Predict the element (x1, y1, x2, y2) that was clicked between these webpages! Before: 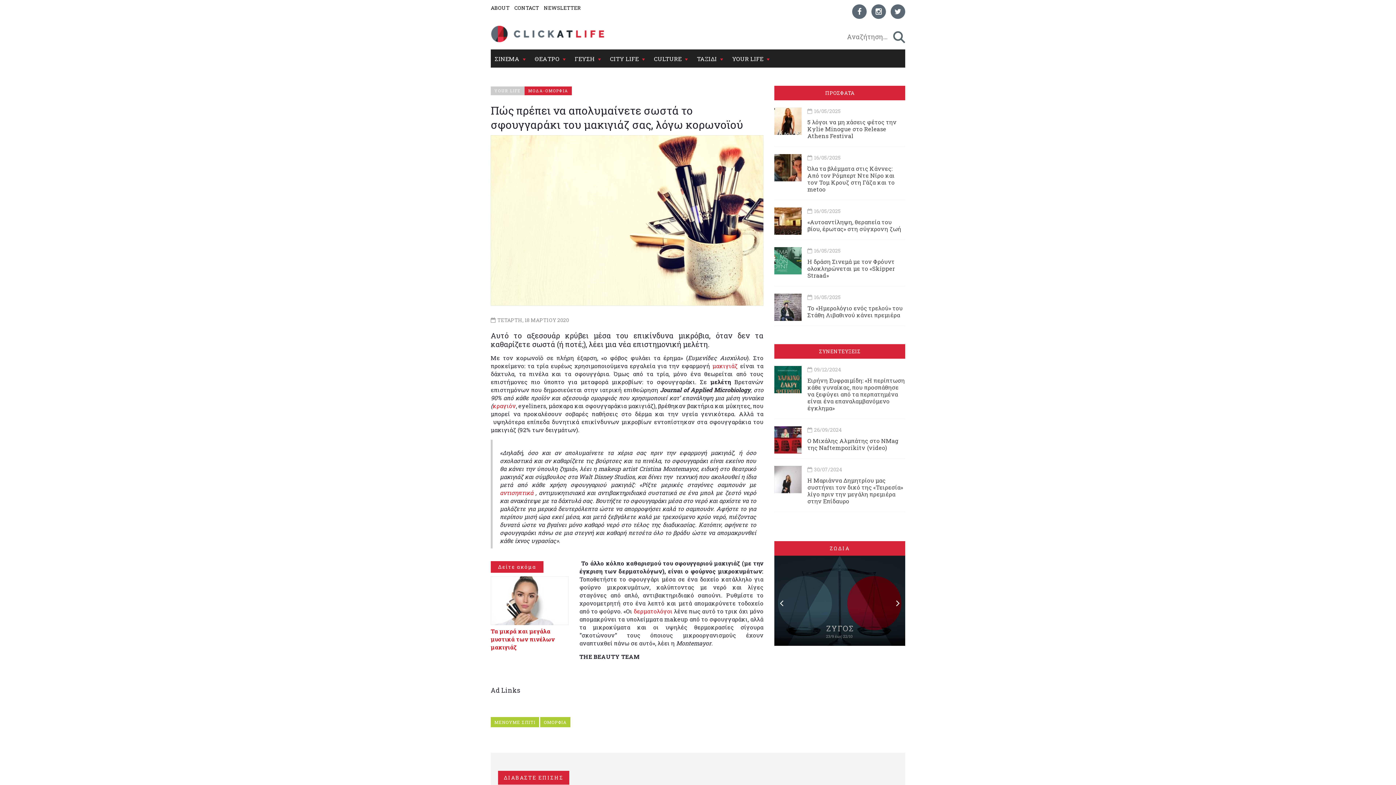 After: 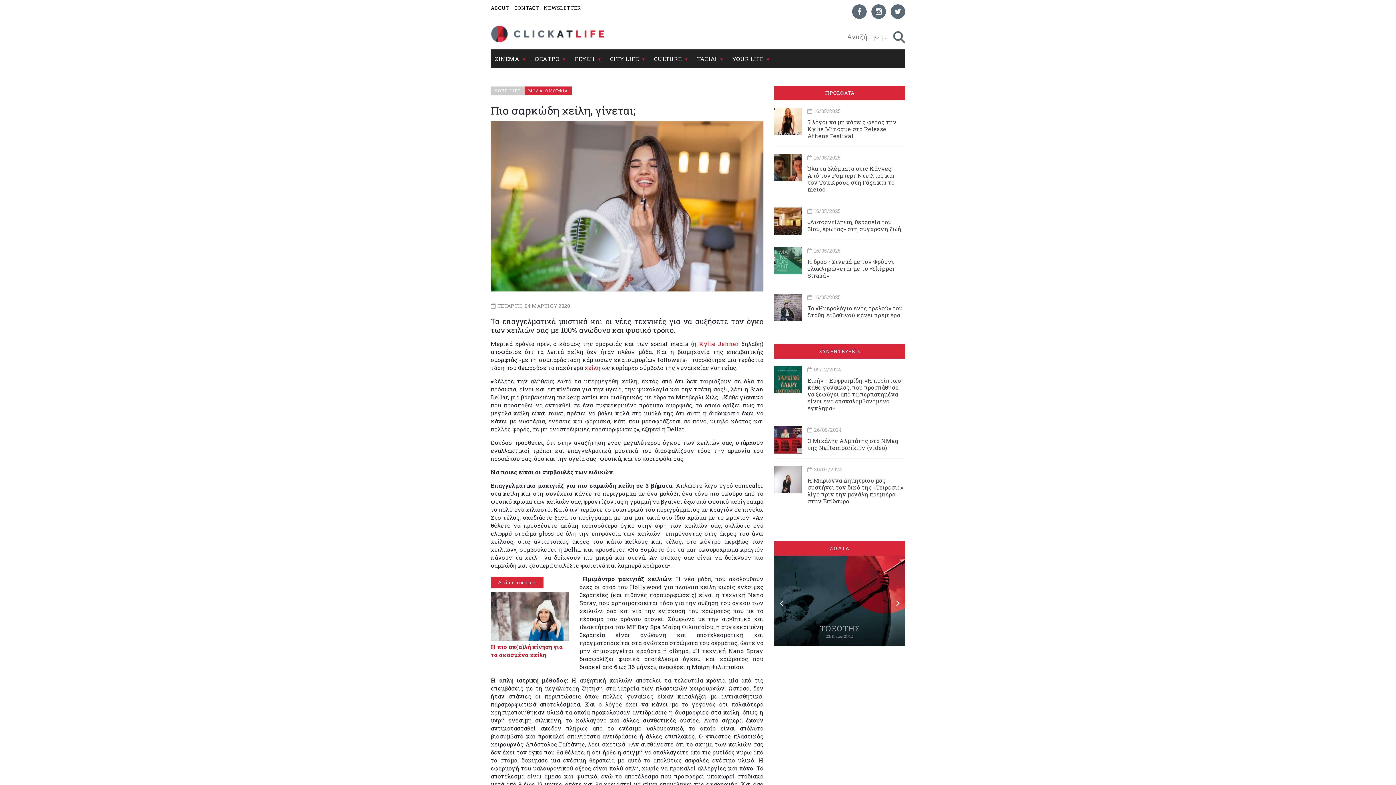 Action: bbox: (492, 402, 516, 409) label: κραγιόν